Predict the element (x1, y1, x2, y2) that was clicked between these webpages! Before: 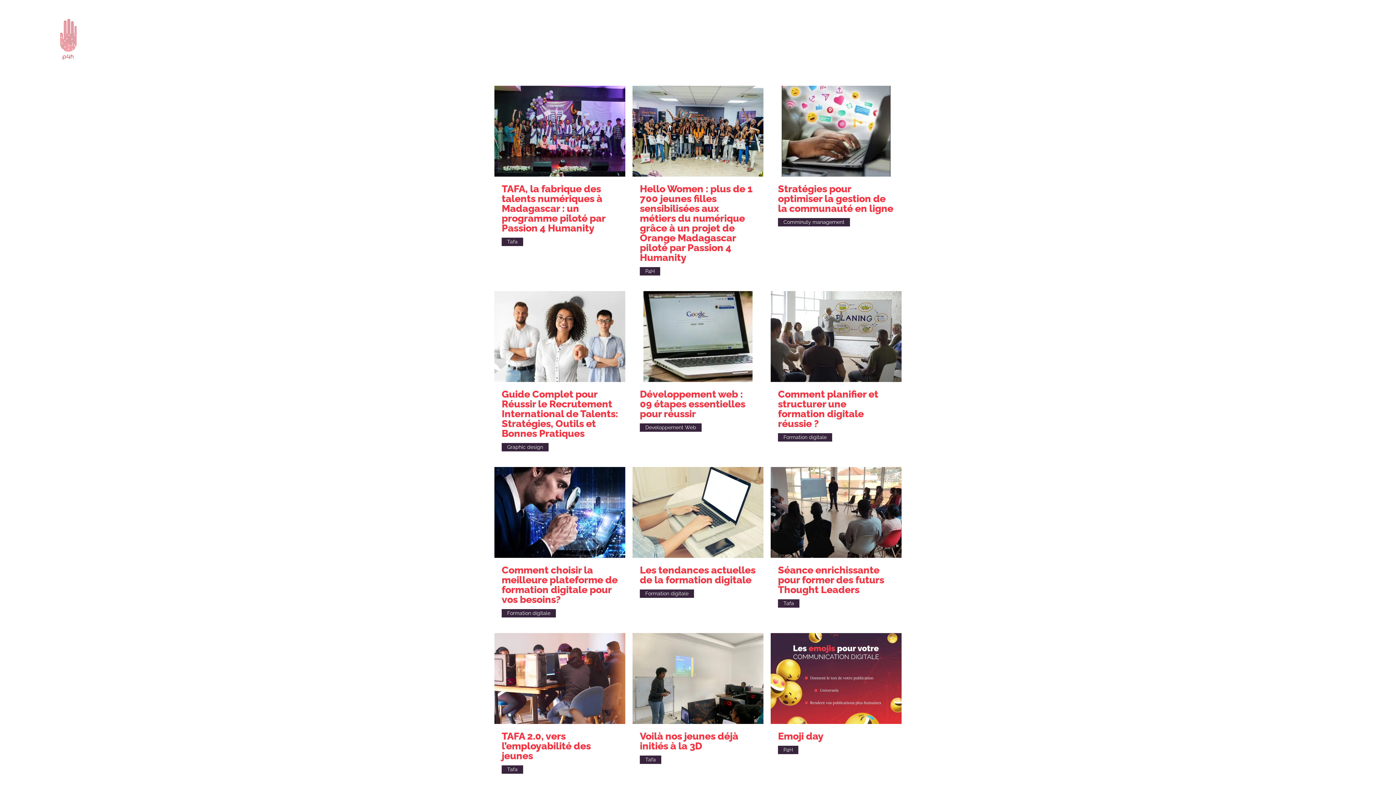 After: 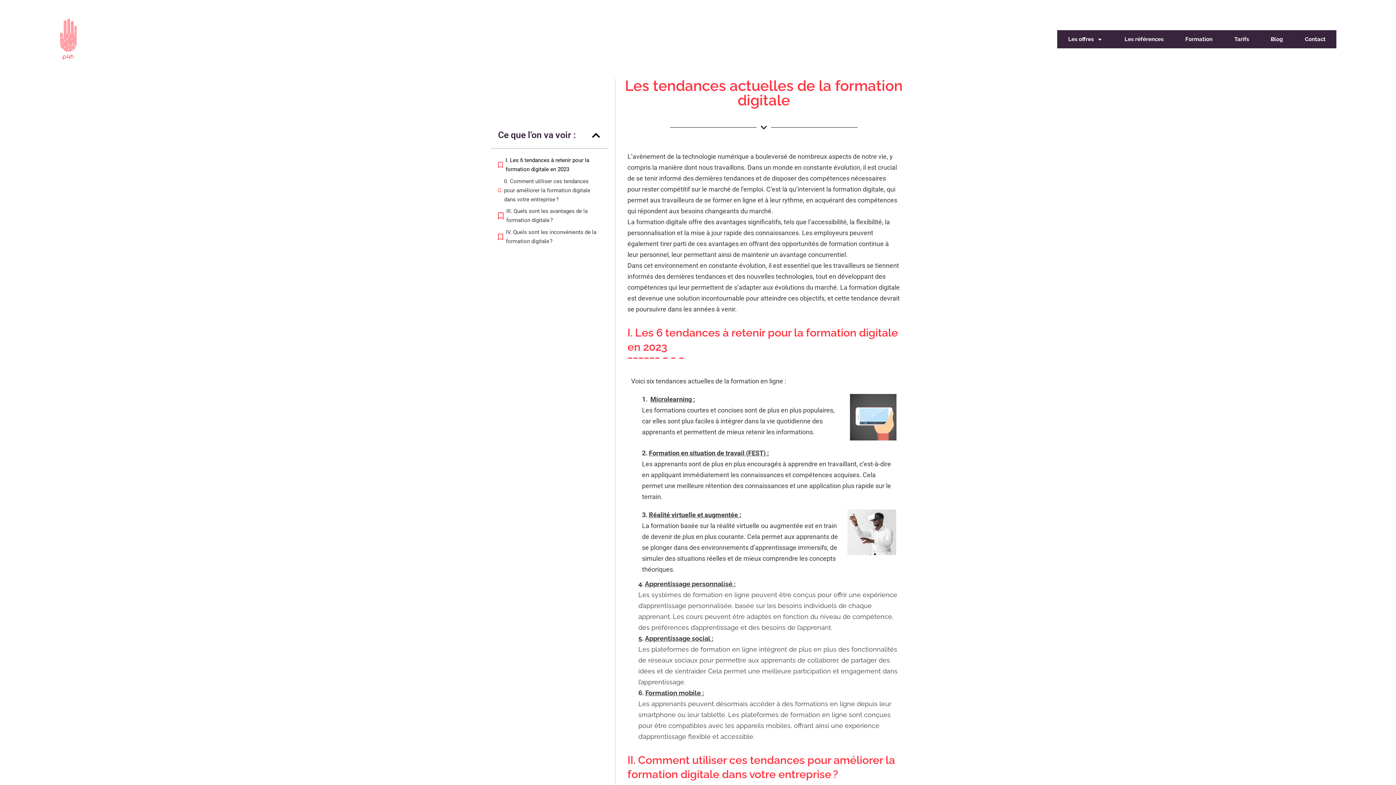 Action: bbox: (632, 467, 763, 558)